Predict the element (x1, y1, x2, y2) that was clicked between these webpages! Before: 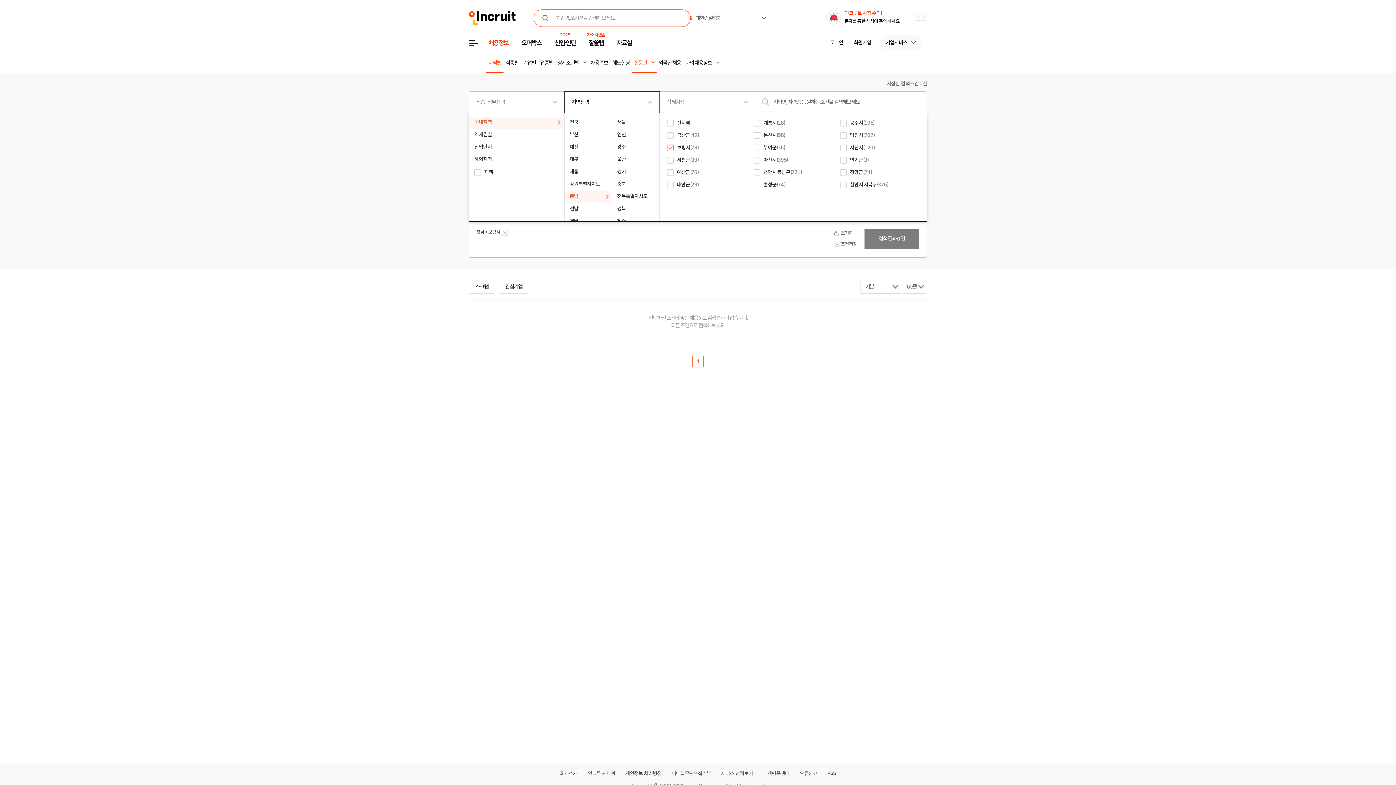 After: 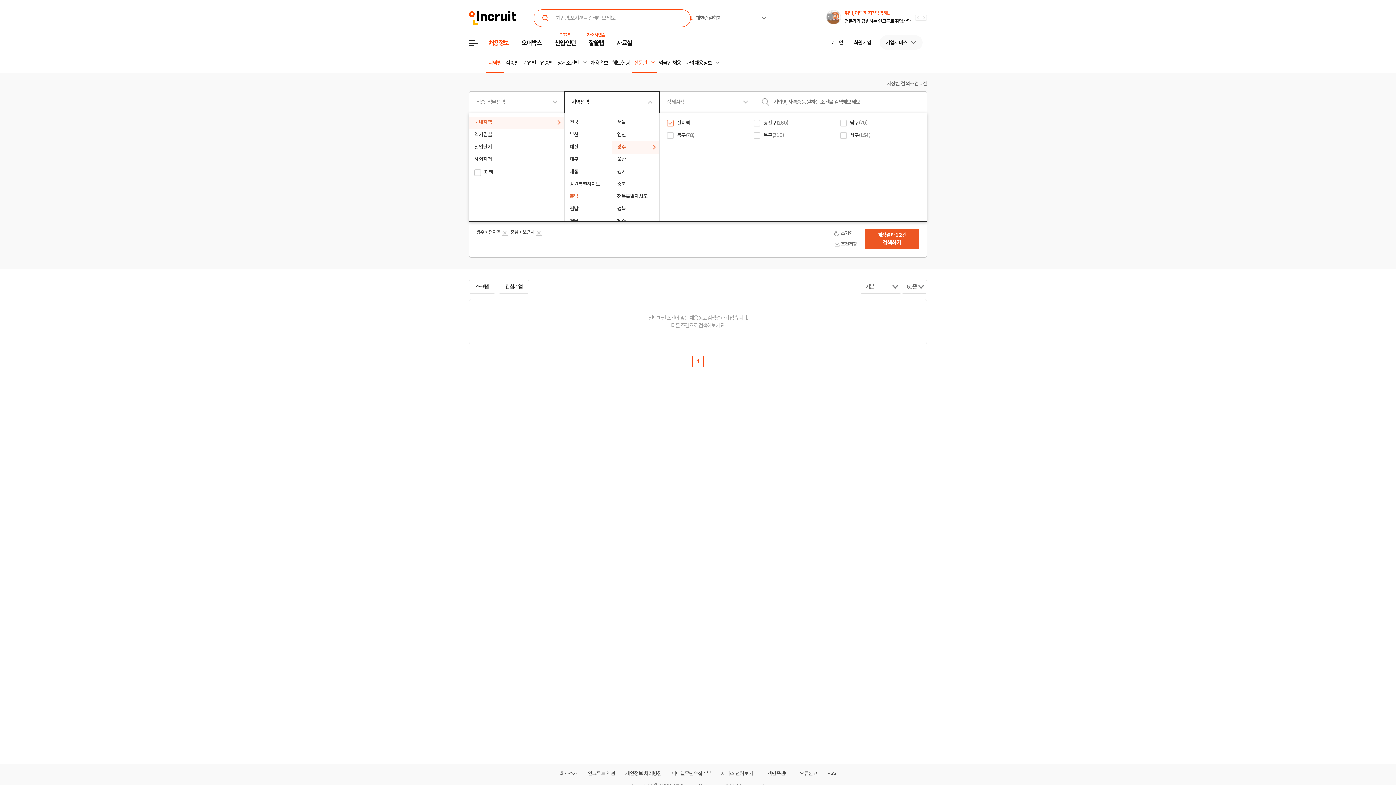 Action: label: 광주 bbox: (612, 141, 659, 153)